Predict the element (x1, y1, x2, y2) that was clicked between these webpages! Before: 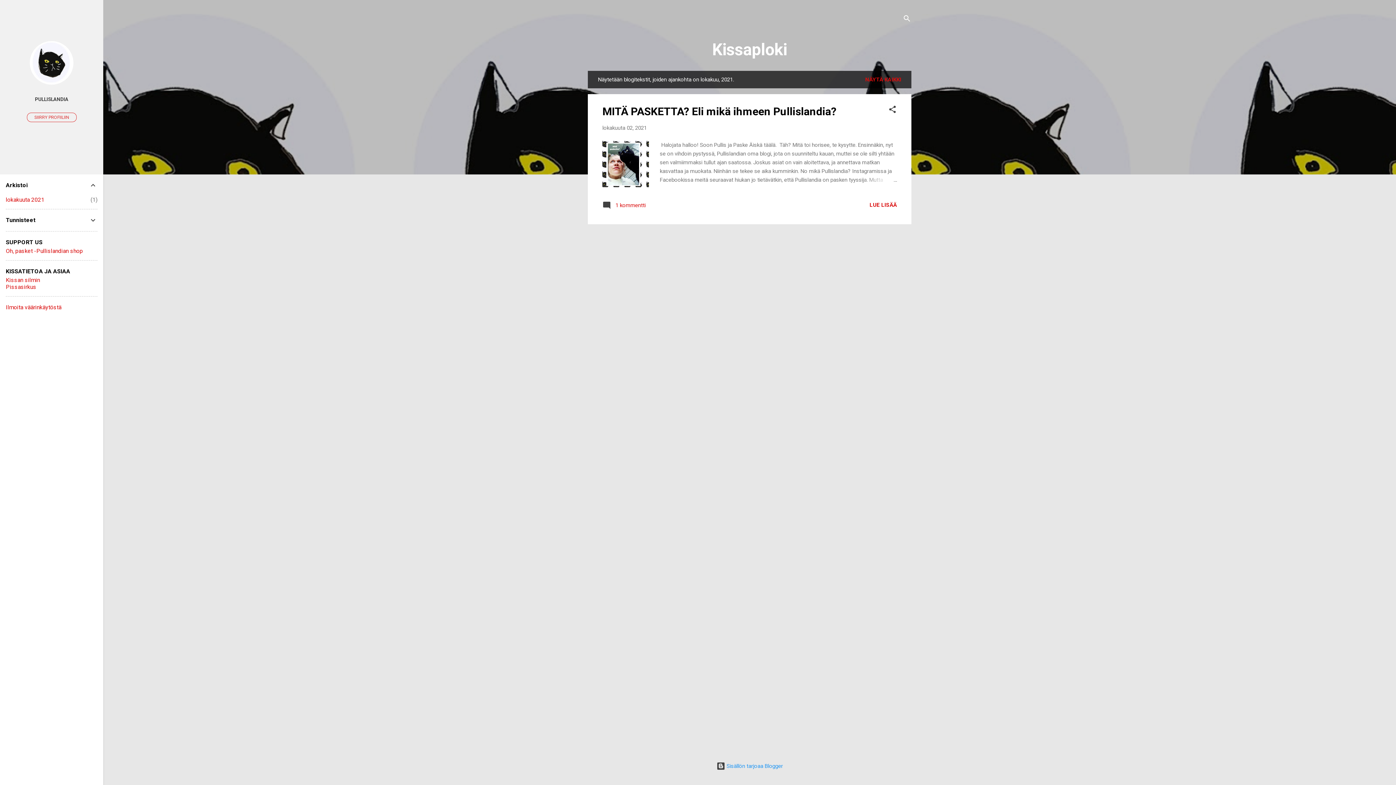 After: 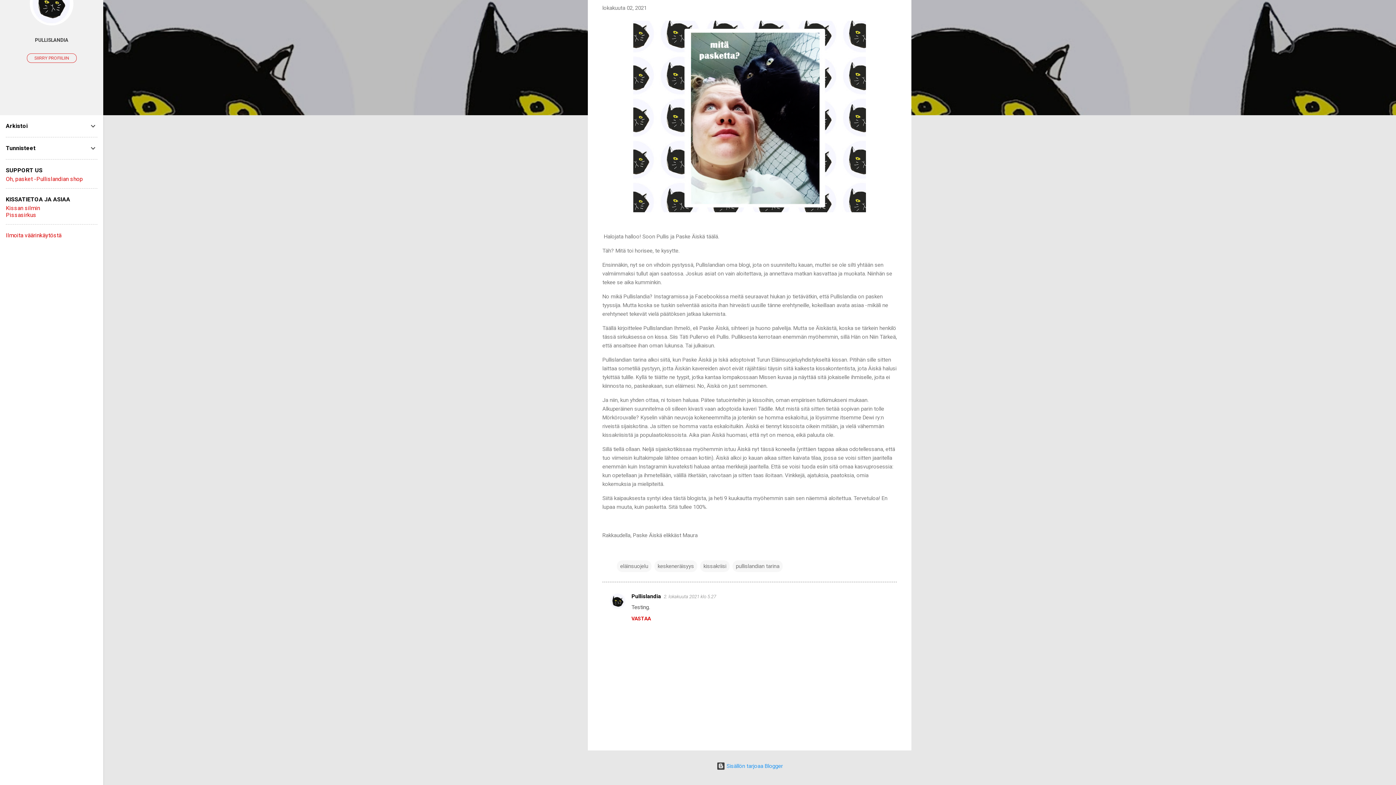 Action: bbox: (602, 204, 645, 211) label:  1 kommentti